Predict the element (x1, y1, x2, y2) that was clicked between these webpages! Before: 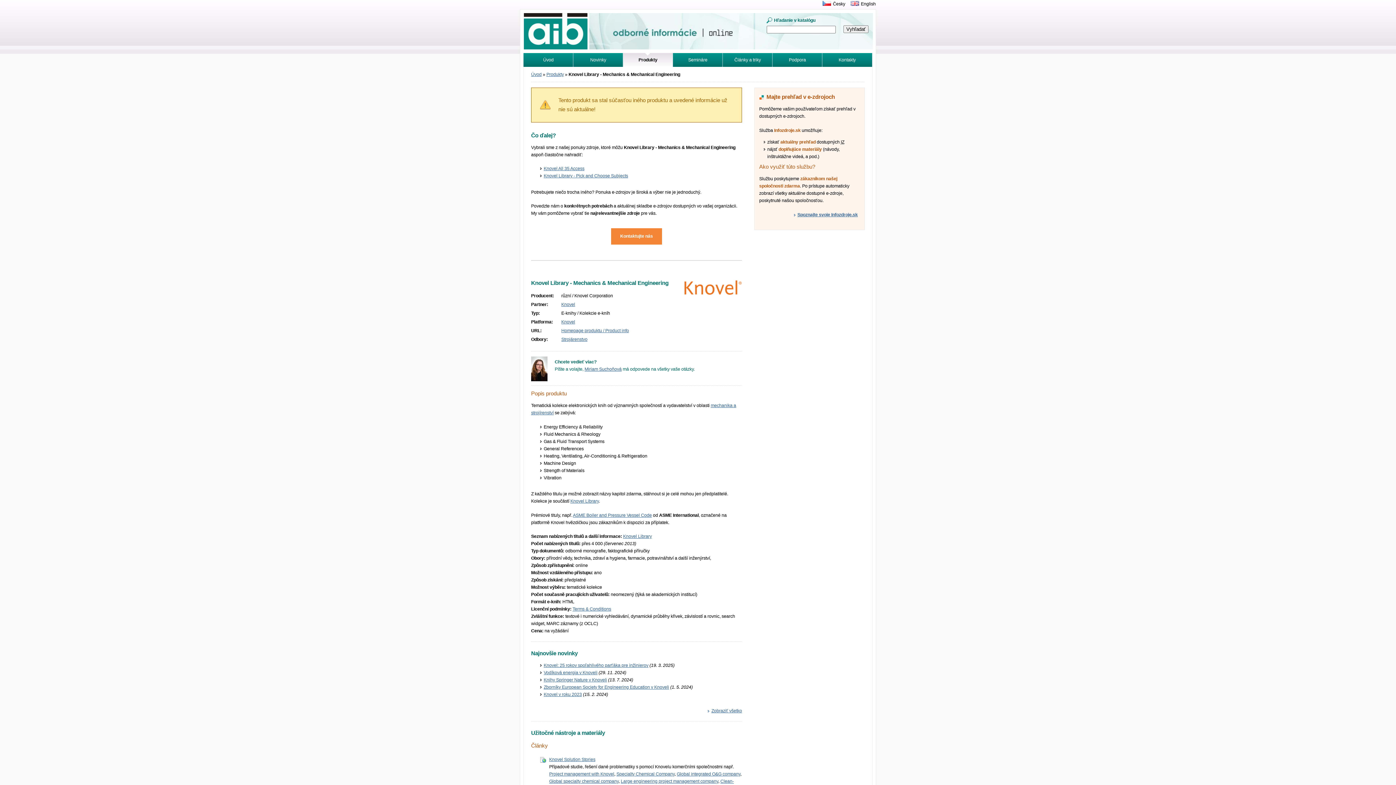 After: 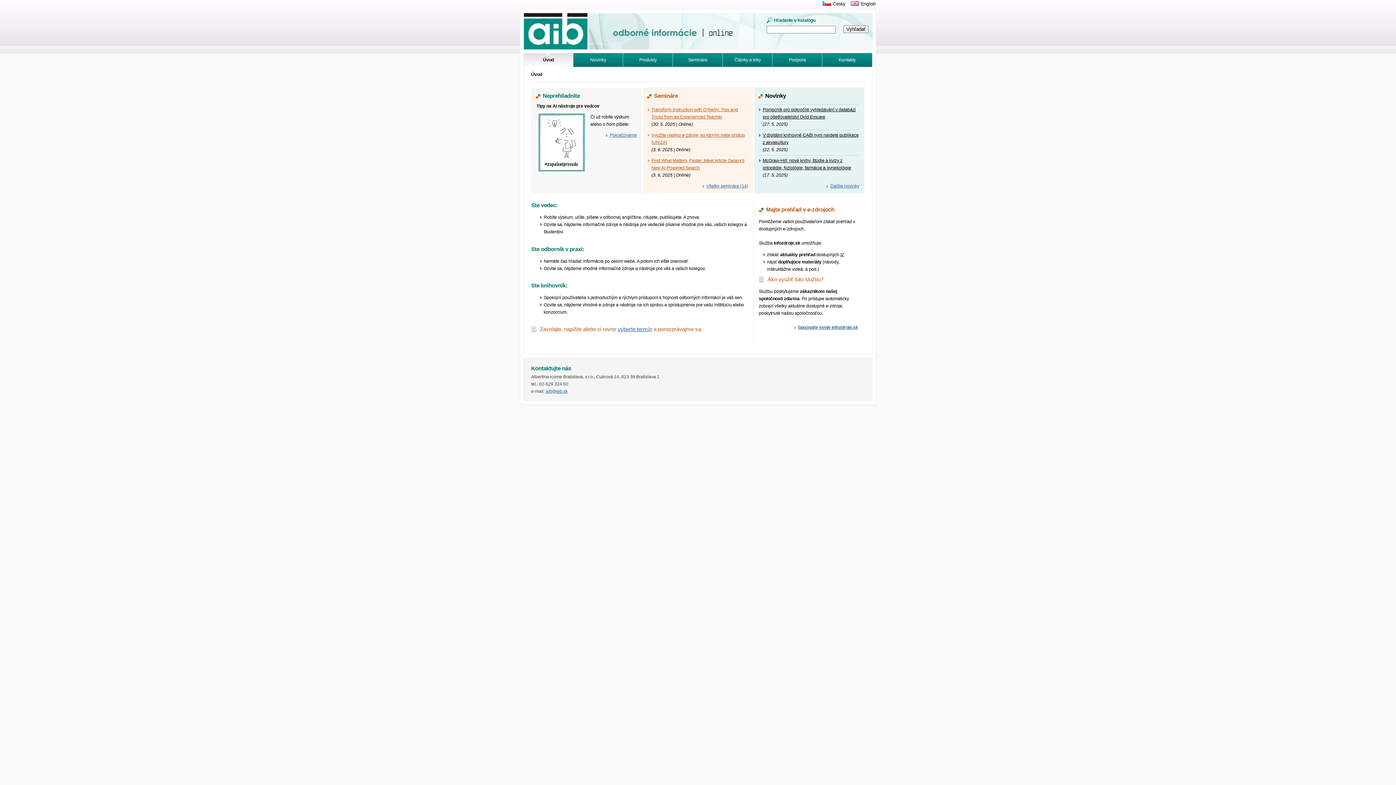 Action: bbox: (531, 72, 541, 77) label: Úvod